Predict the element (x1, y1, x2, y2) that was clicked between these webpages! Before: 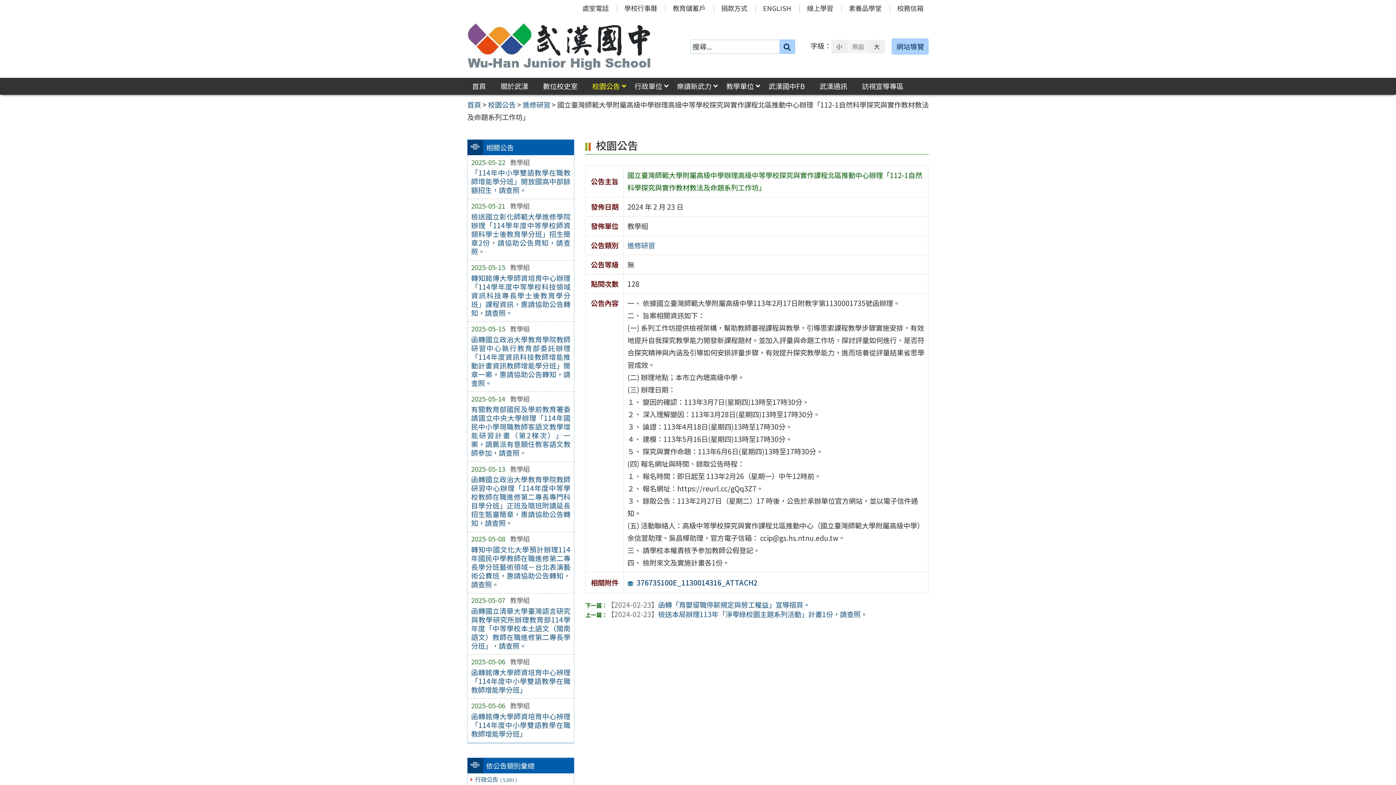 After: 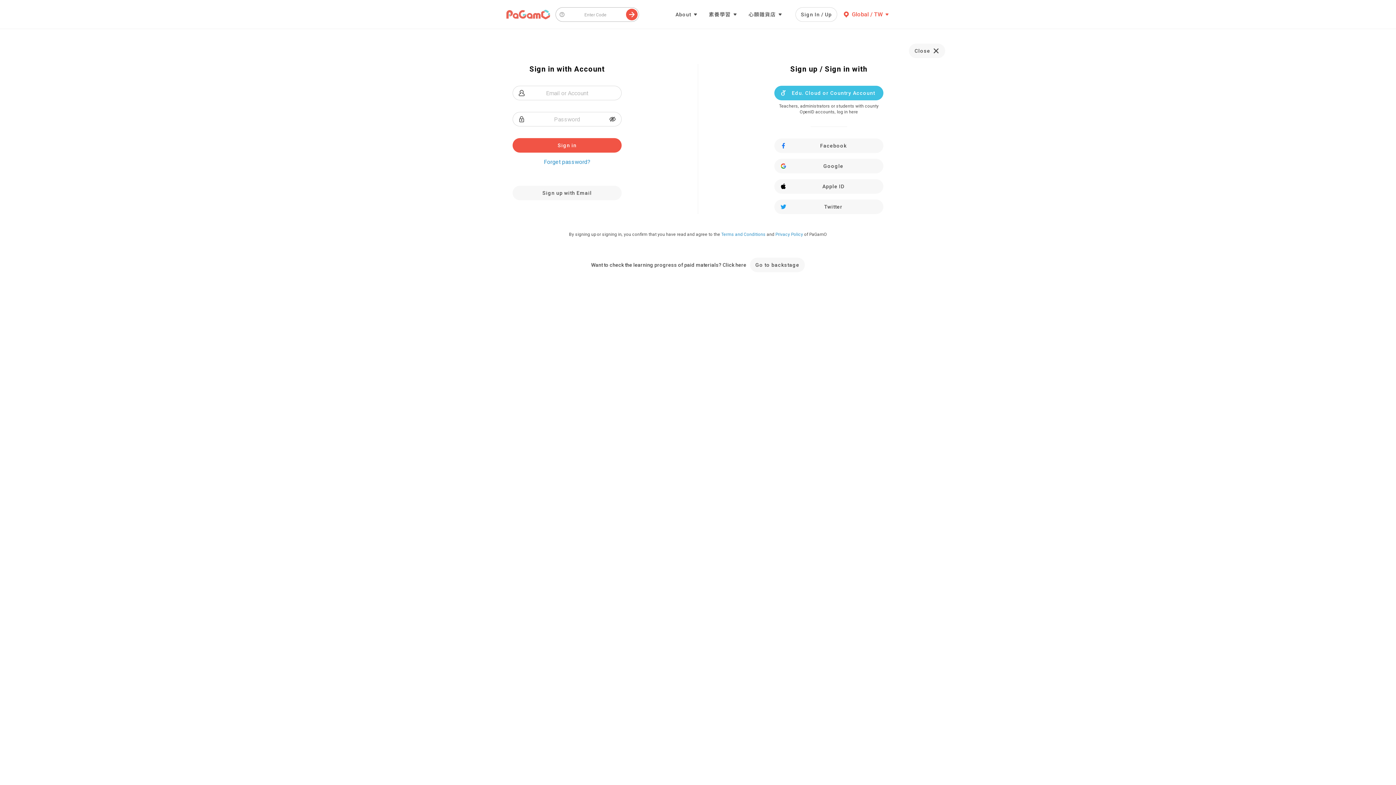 Action: label: 素養品學堂 bbox: (844, 1, 887, 14)